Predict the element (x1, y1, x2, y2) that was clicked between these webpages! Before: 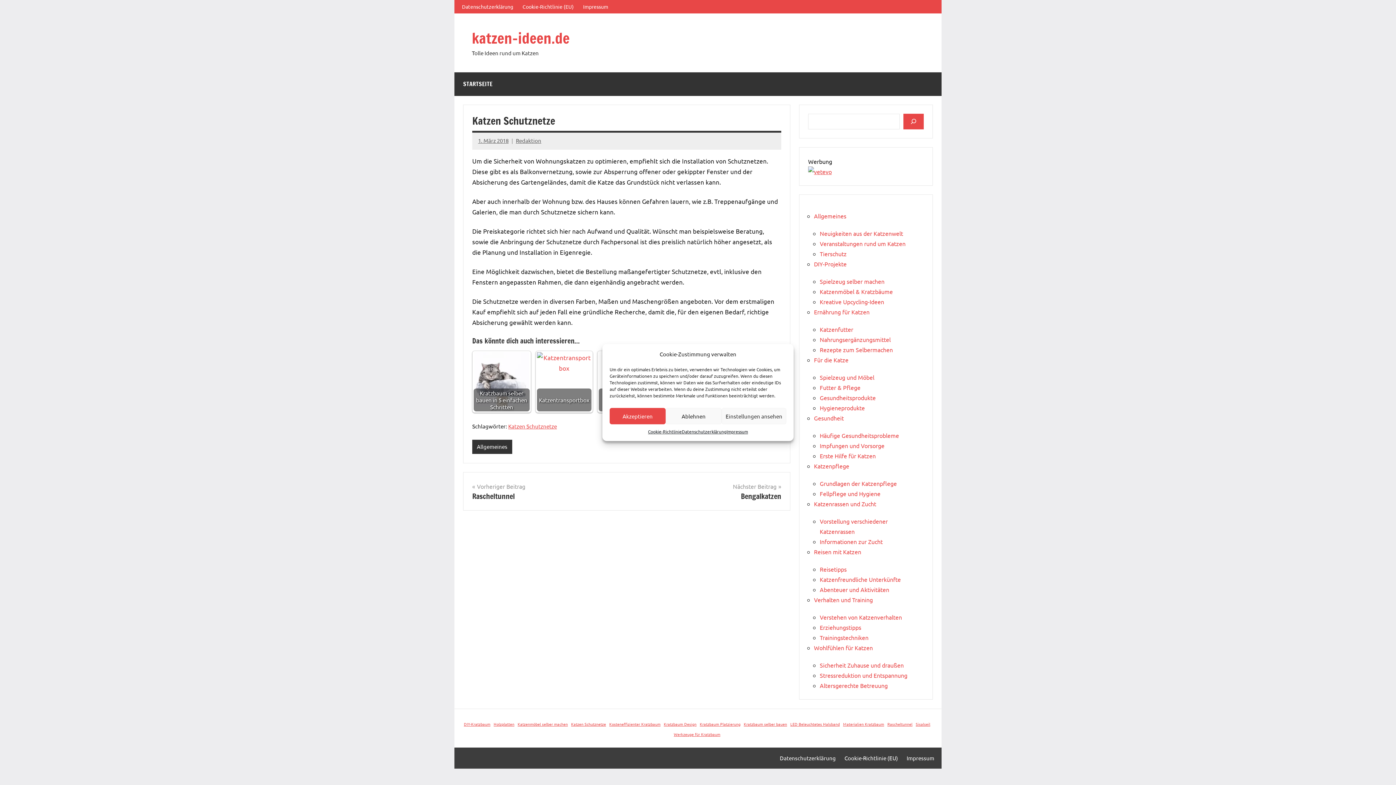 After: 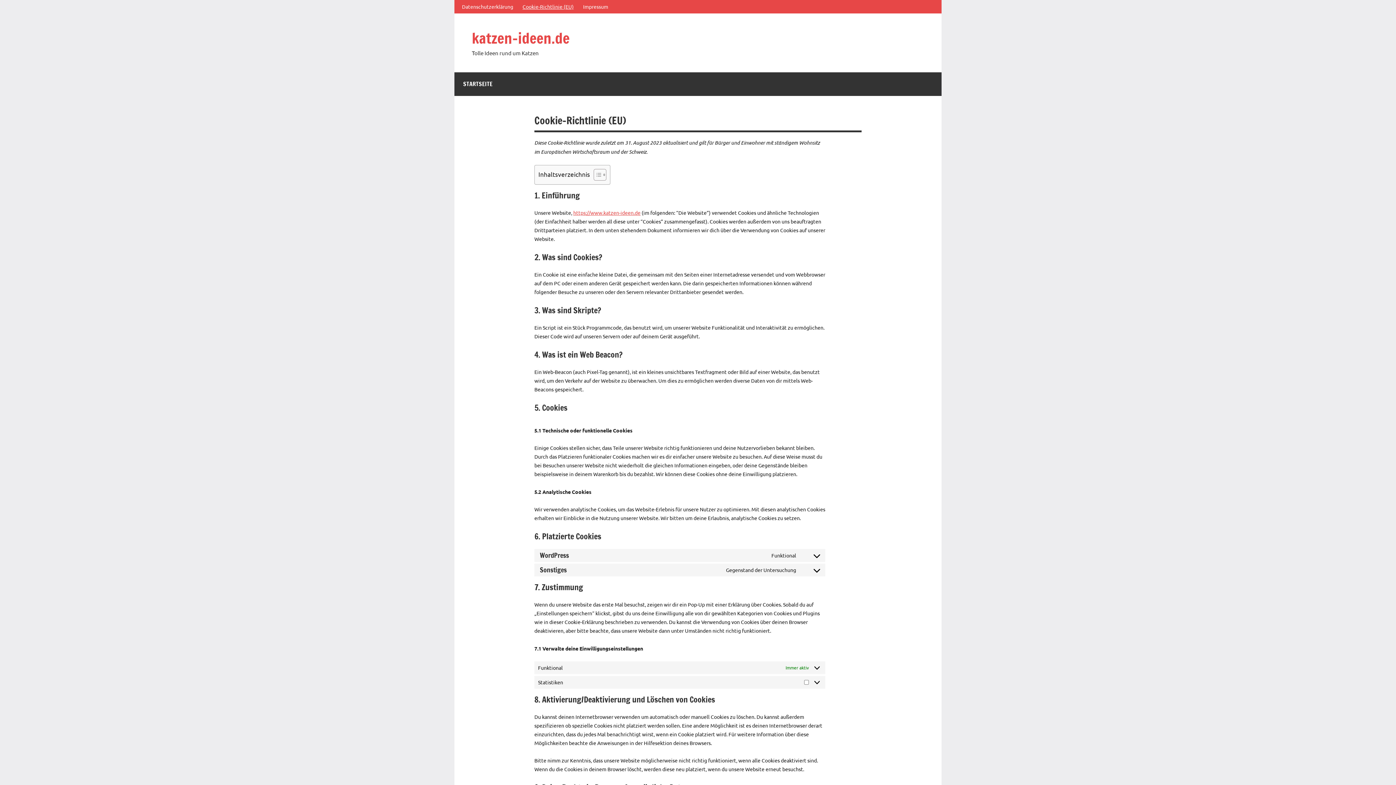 Action: label: Cookie-Richtlinie (EU) bbox: (518, 0, 578, 13)